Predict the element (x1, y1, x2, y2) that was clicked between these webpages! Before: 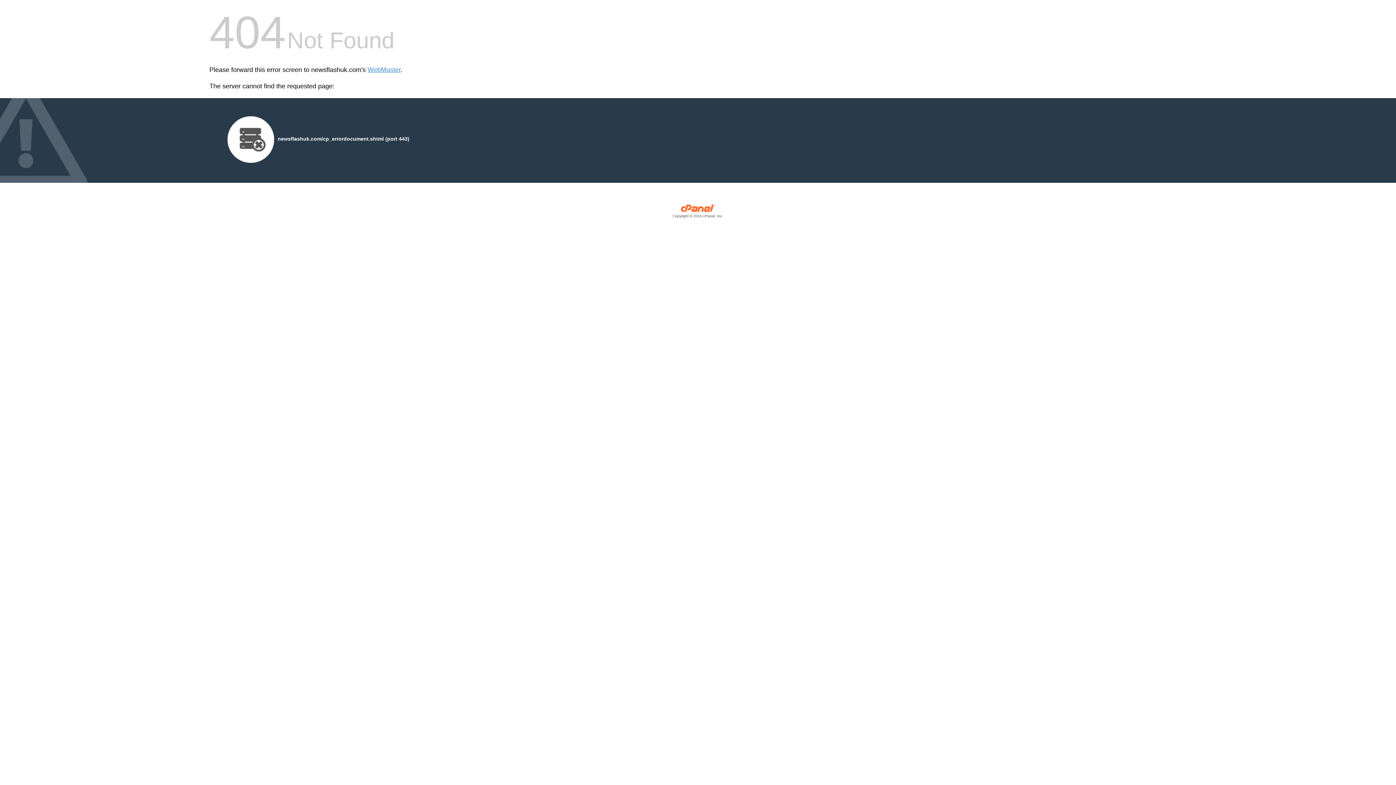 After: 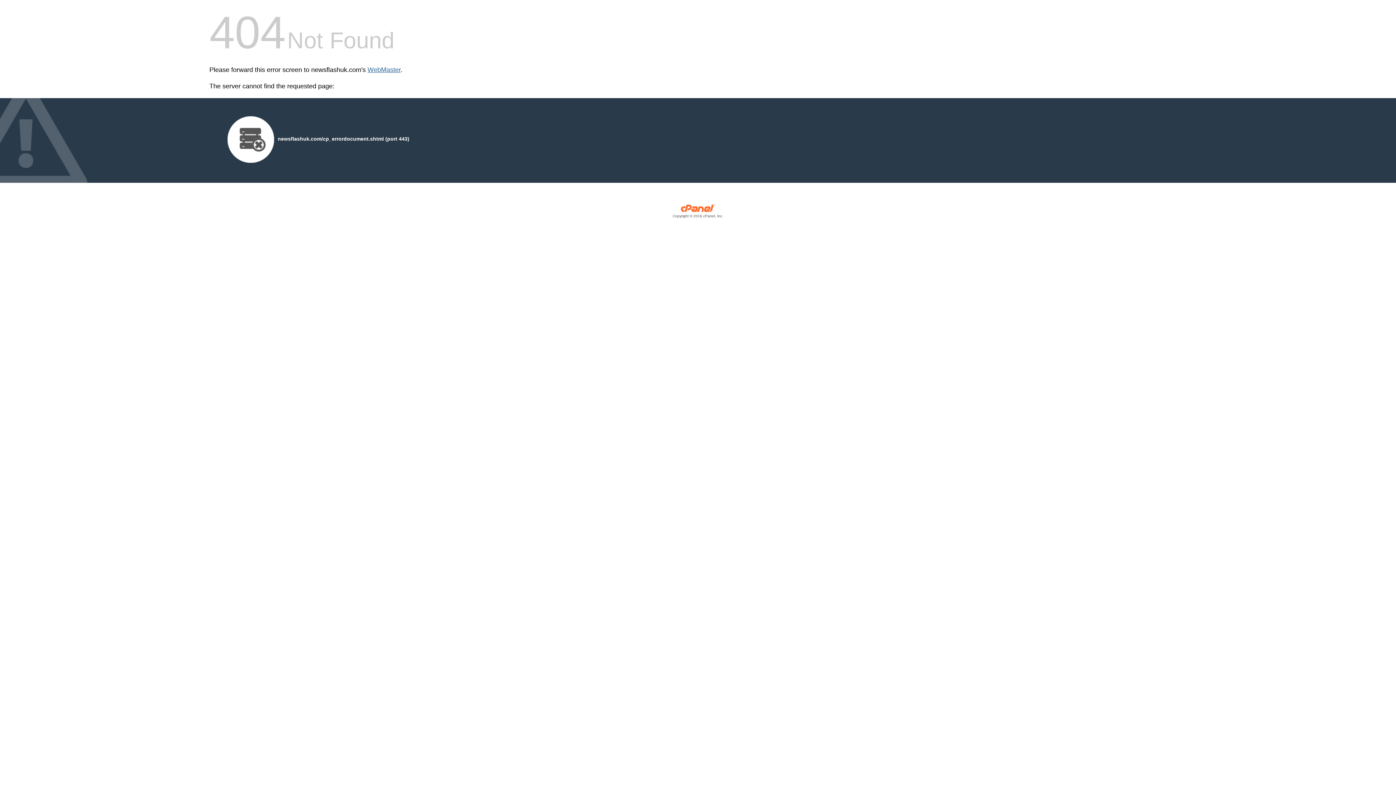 Action: label: WebMaster bbox: (367, 66, 400, 73)